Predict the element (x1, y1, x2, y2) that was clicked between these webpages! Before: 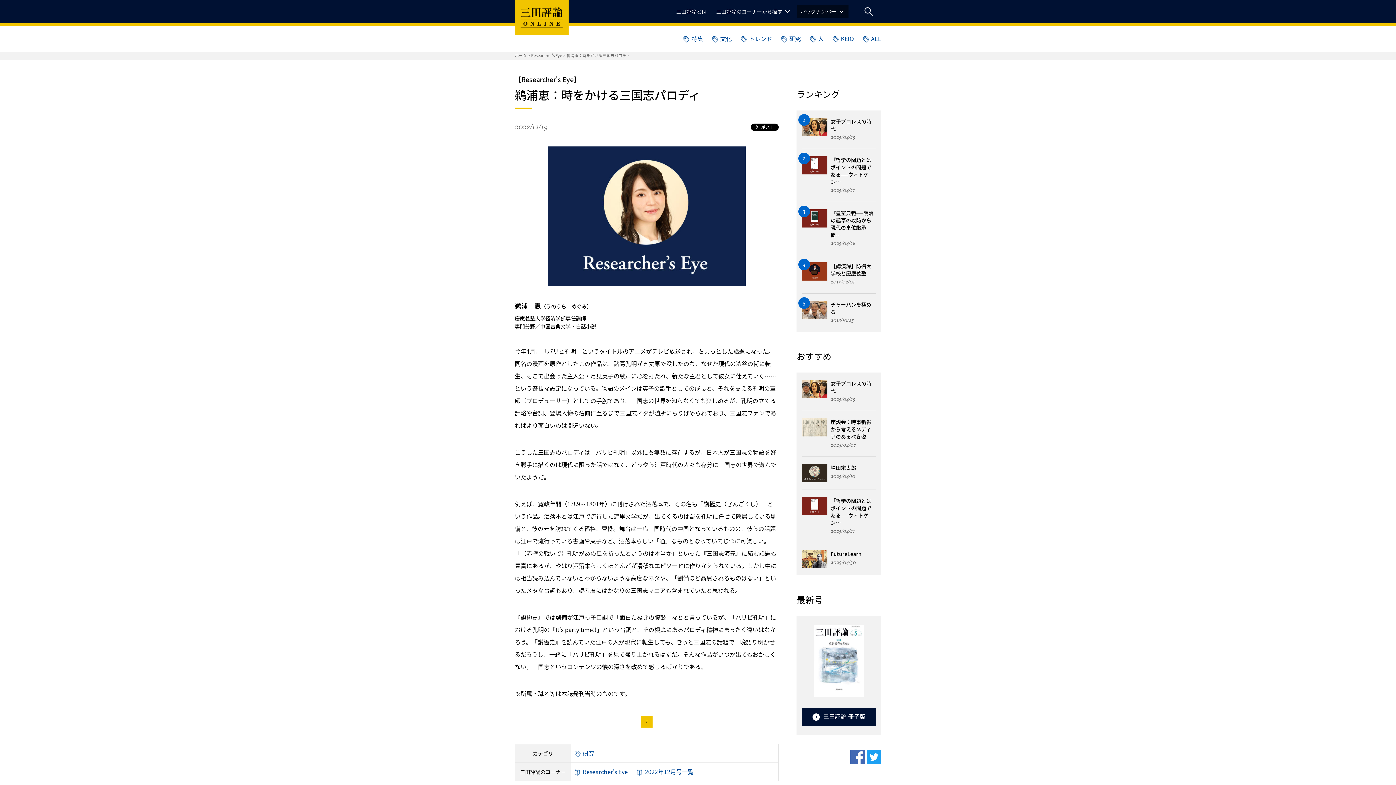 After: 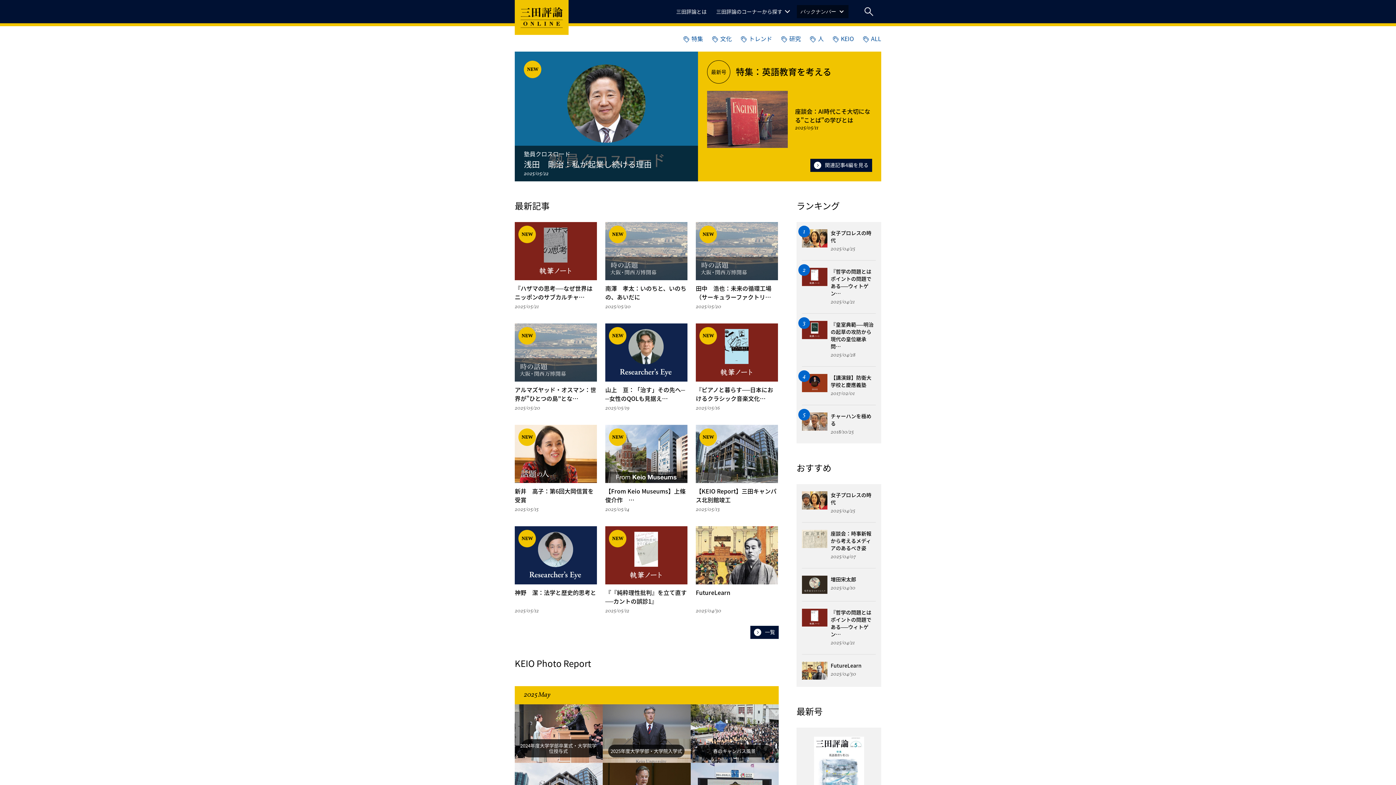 Action: bbox: (514, 19, 568, 36)